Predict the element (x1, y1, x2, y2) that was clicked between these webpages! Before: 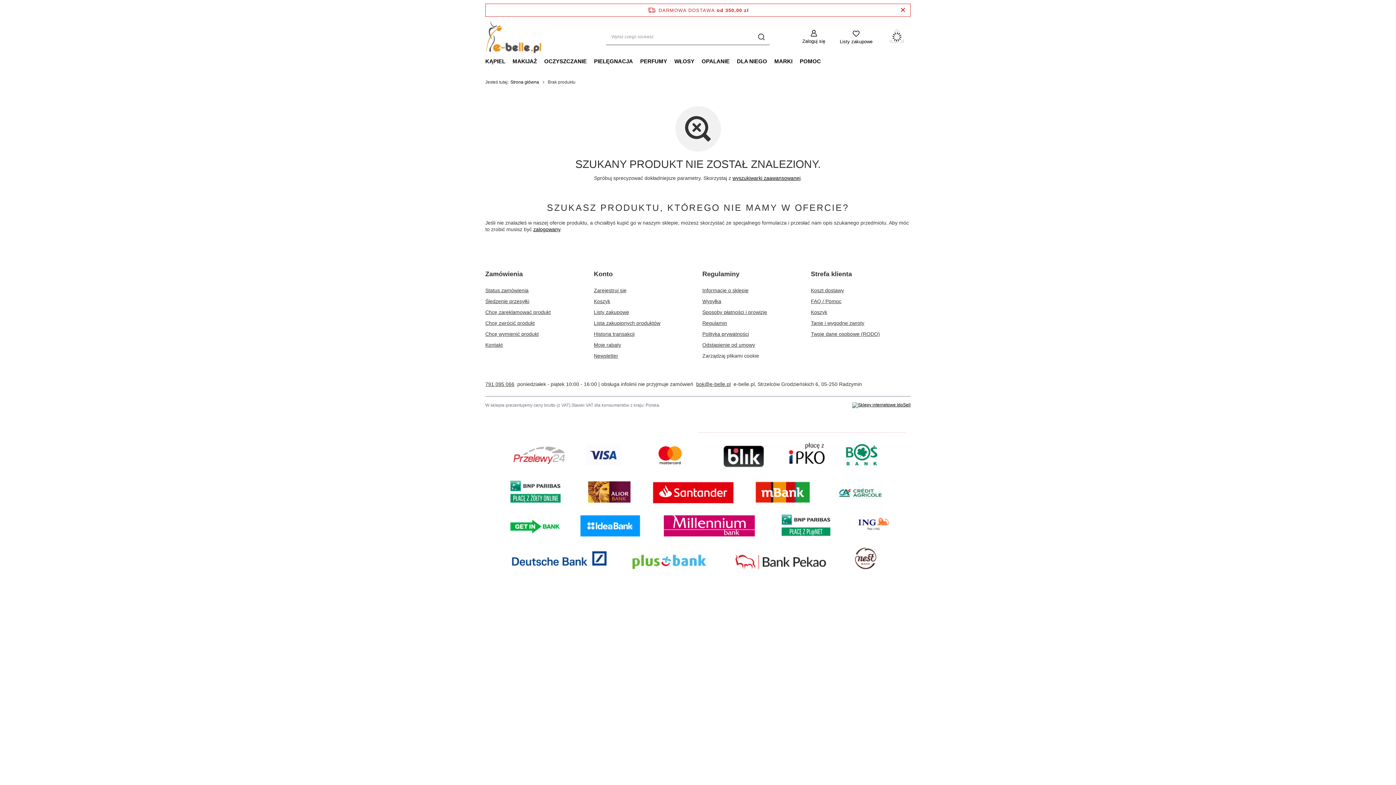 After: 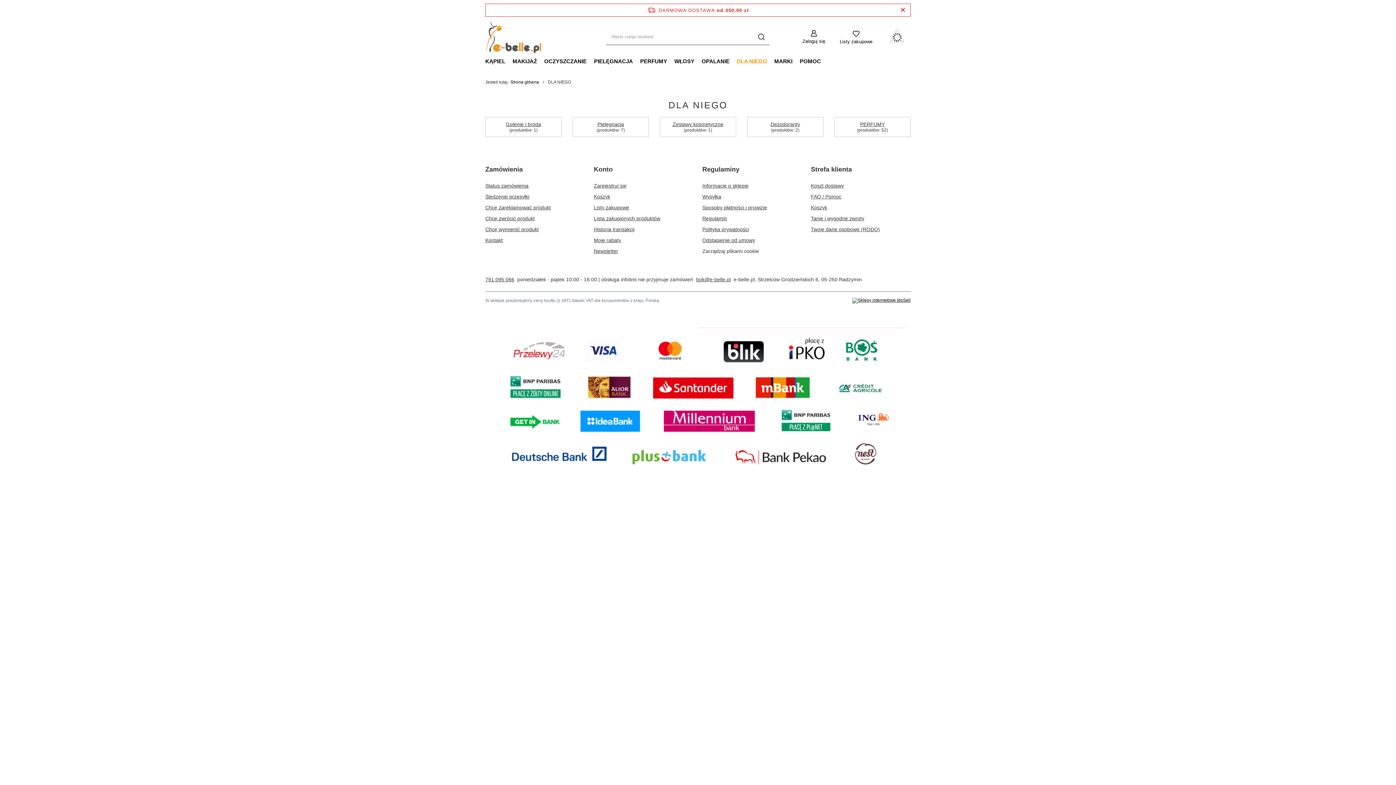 Action: label: DLA NIEGO bbox: (733, 56, 770, 67)